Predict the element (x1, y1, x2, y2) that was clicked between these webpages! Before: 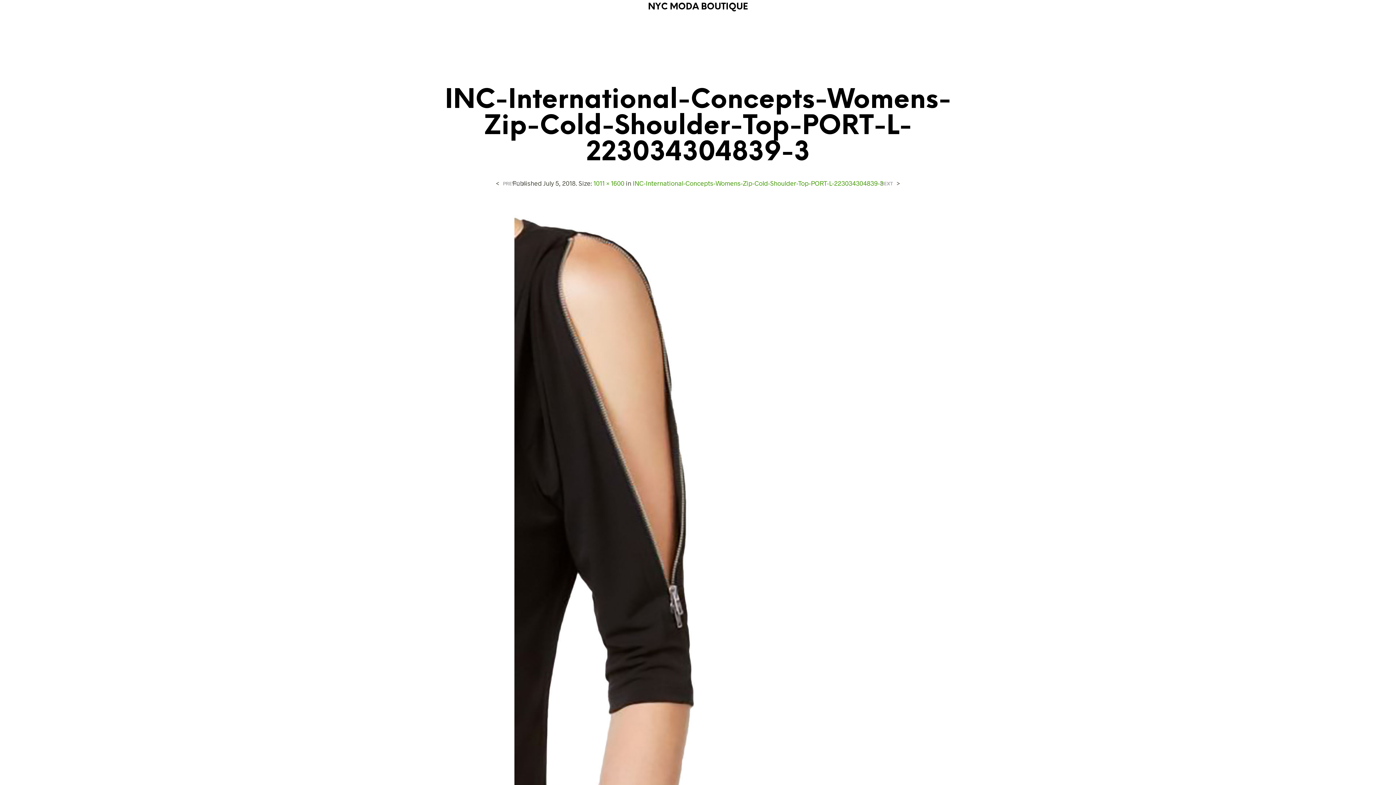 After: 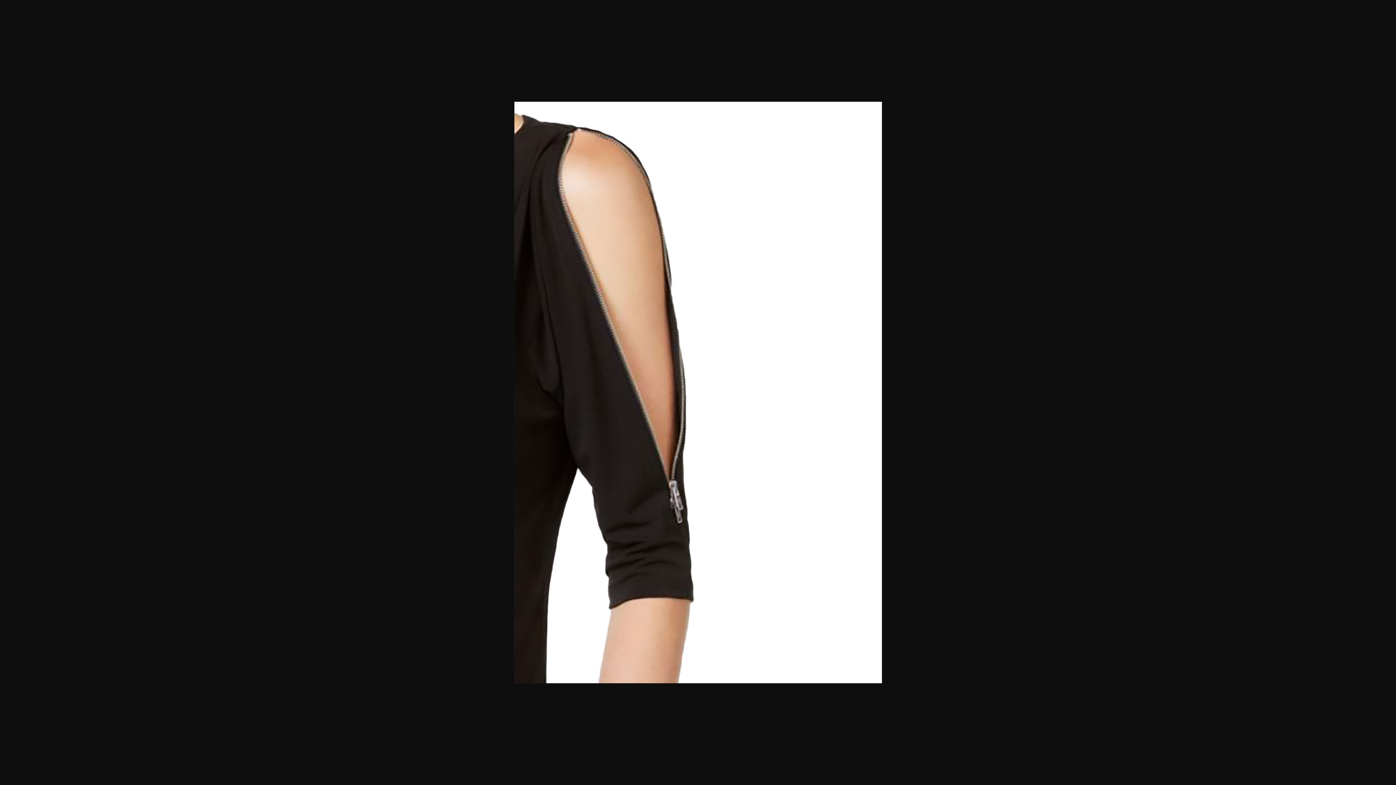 Action: label: 1011 × 1600 bbox: (593, 179, 624, 187)